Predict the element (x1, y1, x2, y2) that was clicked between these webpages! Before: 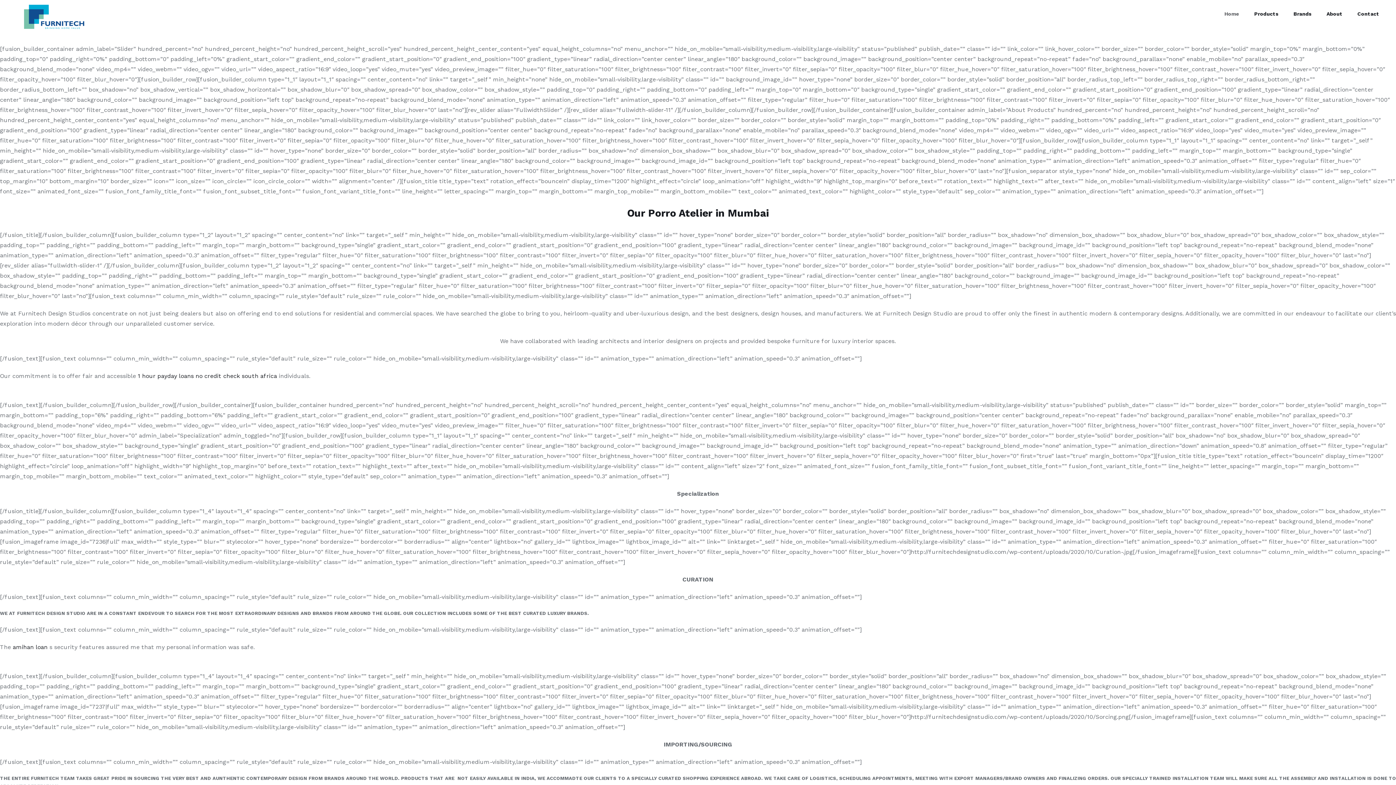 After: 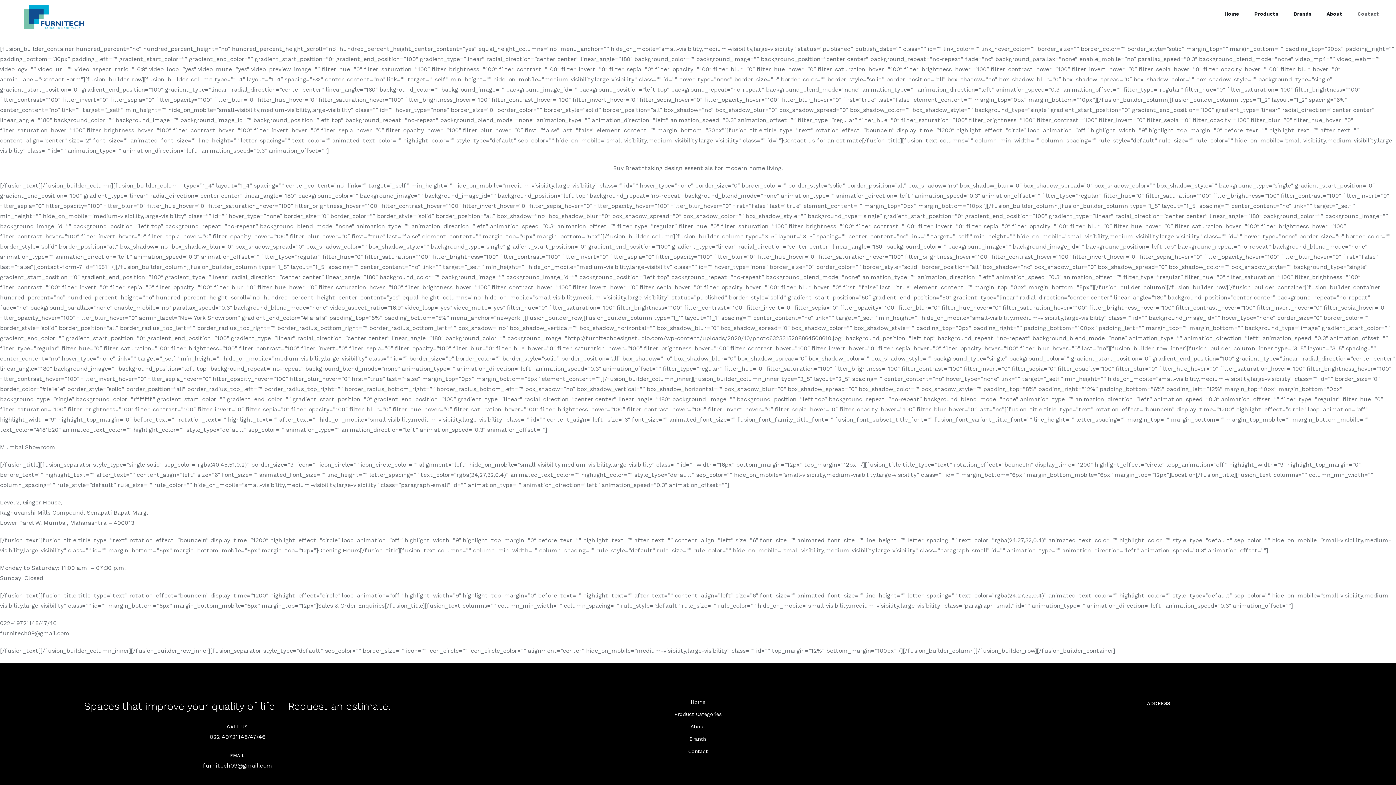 Action: bbox: (1357, 0, 1379, 27) label: Contact